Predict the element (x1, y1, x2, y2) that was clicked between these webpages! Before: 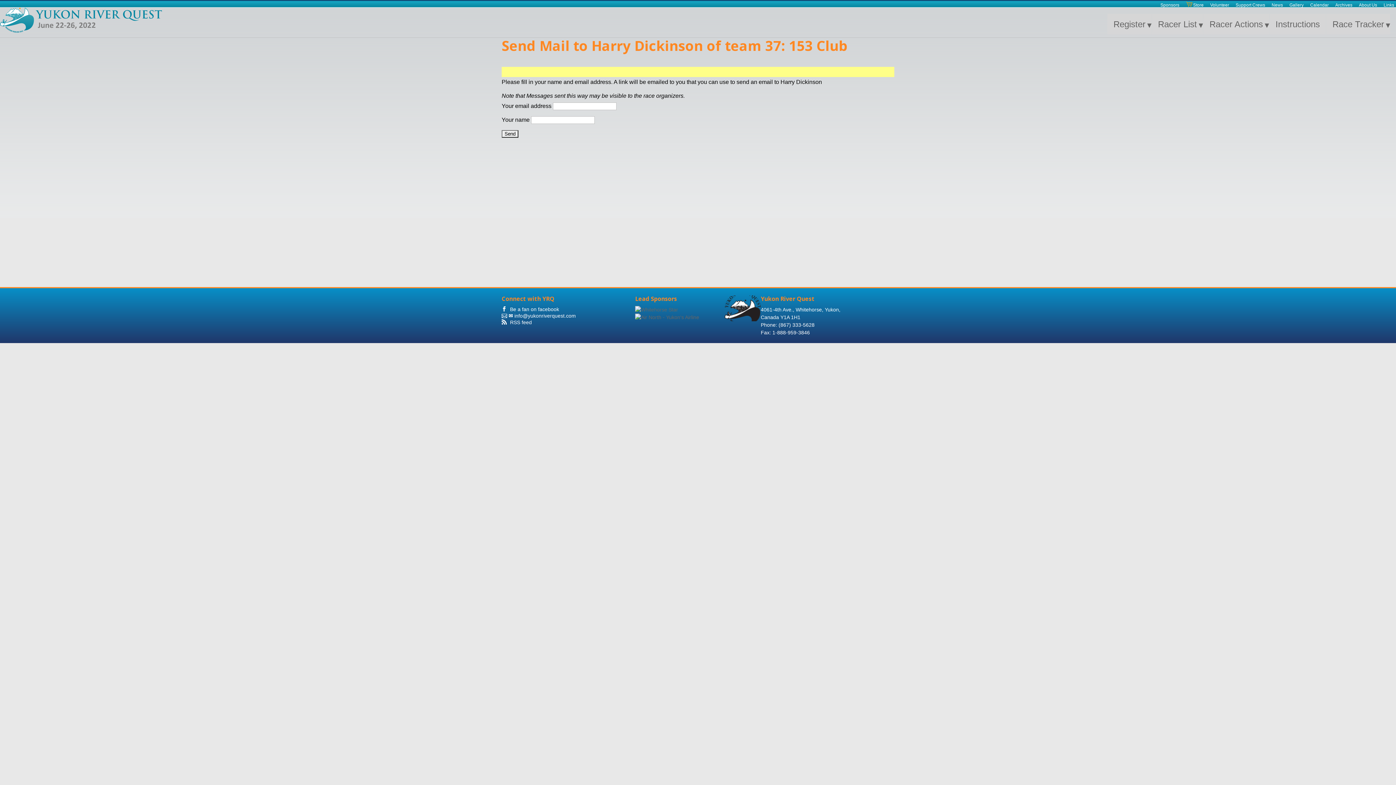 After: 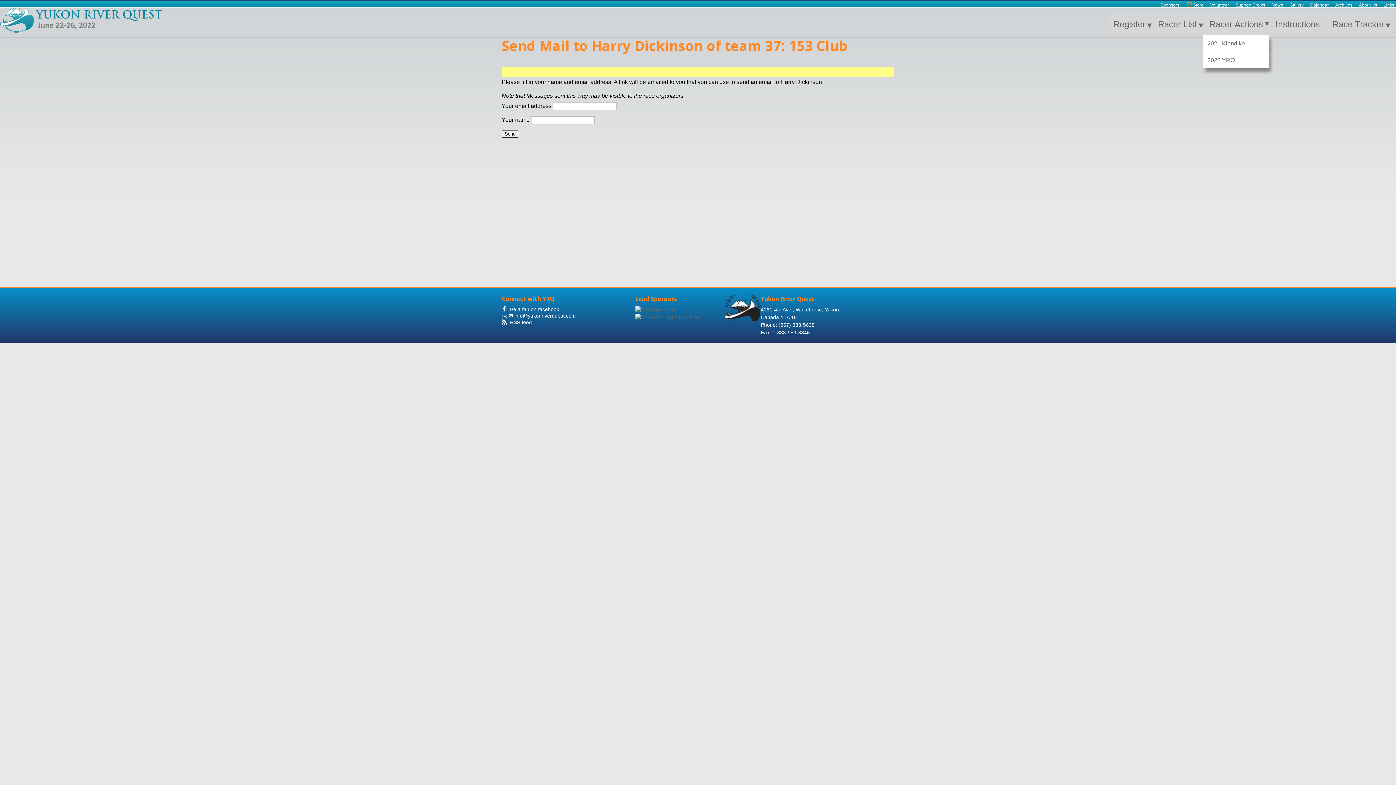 Action: label: Racer Actions bbox: (1203, 13, 1269, 34)